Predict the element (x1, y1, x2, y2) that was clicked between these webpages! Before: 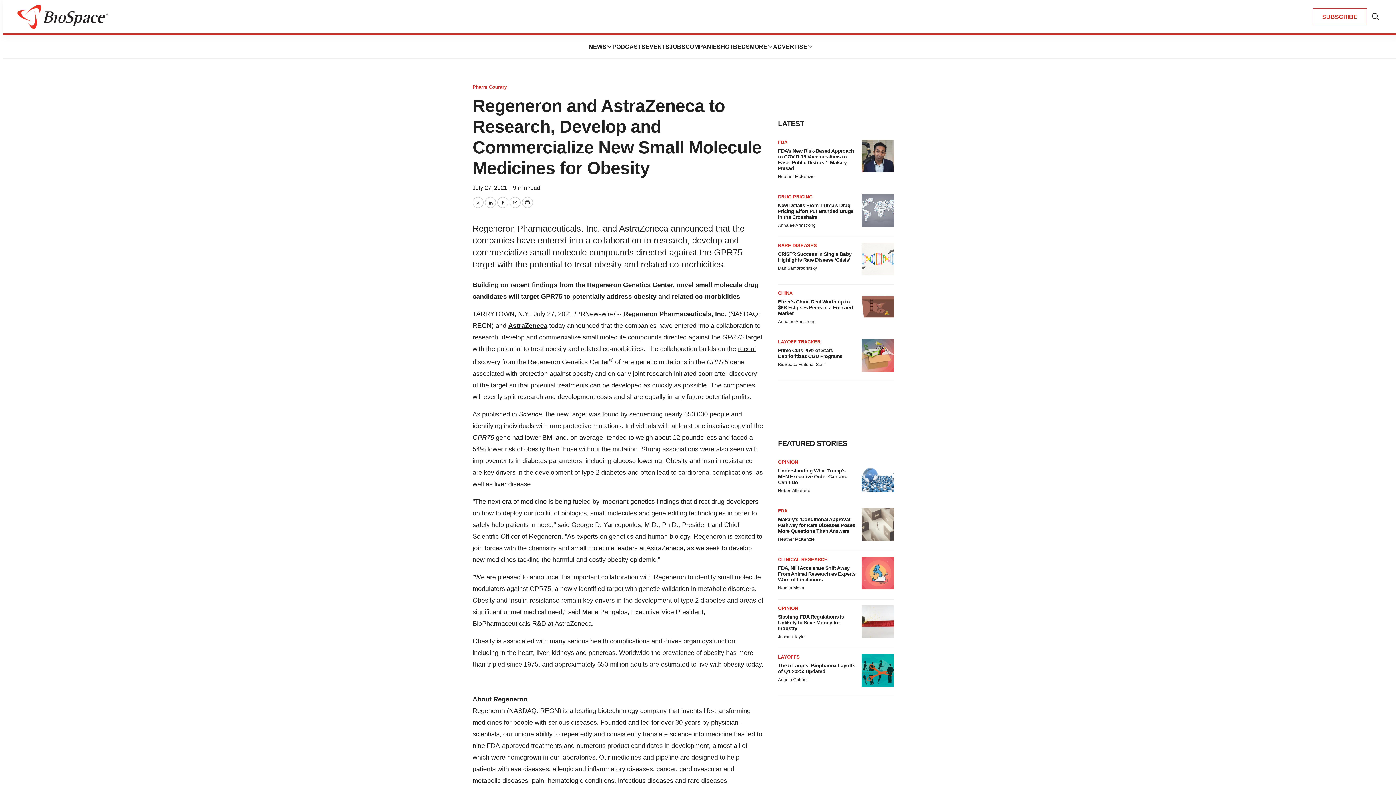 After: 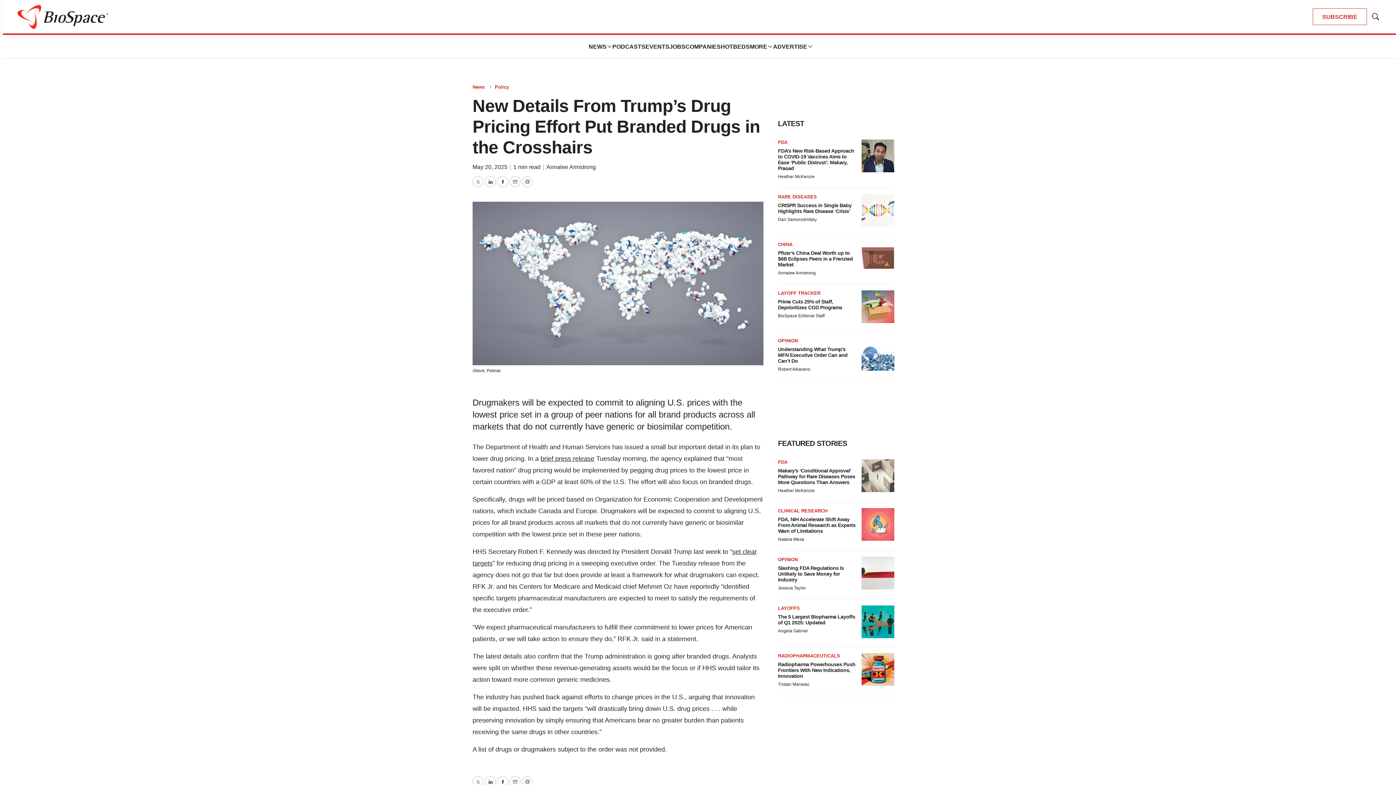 Action: bbox: (778, 202, 853, 220) label: New Details From Trump’s Drug Pricing Effort Put Branded Drugs in the Crosshairs